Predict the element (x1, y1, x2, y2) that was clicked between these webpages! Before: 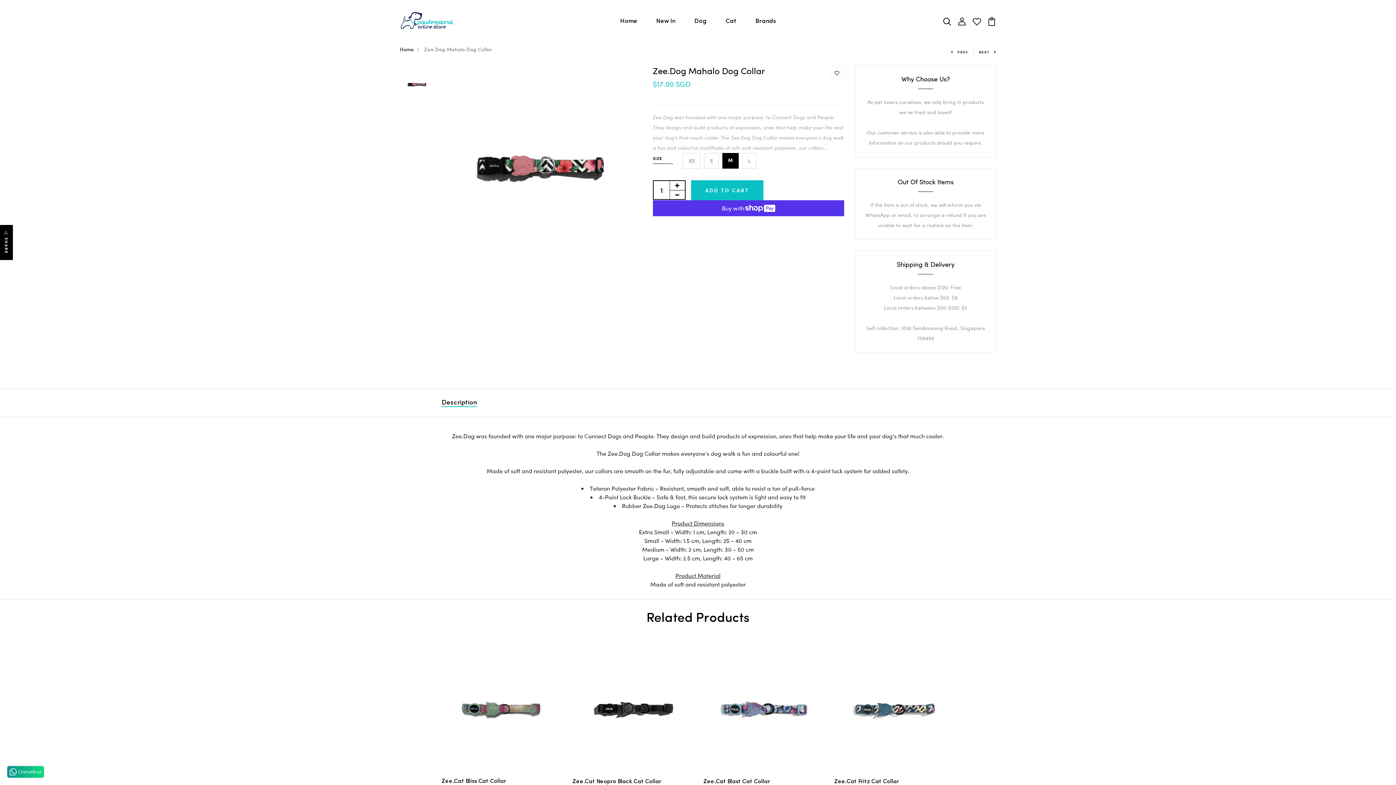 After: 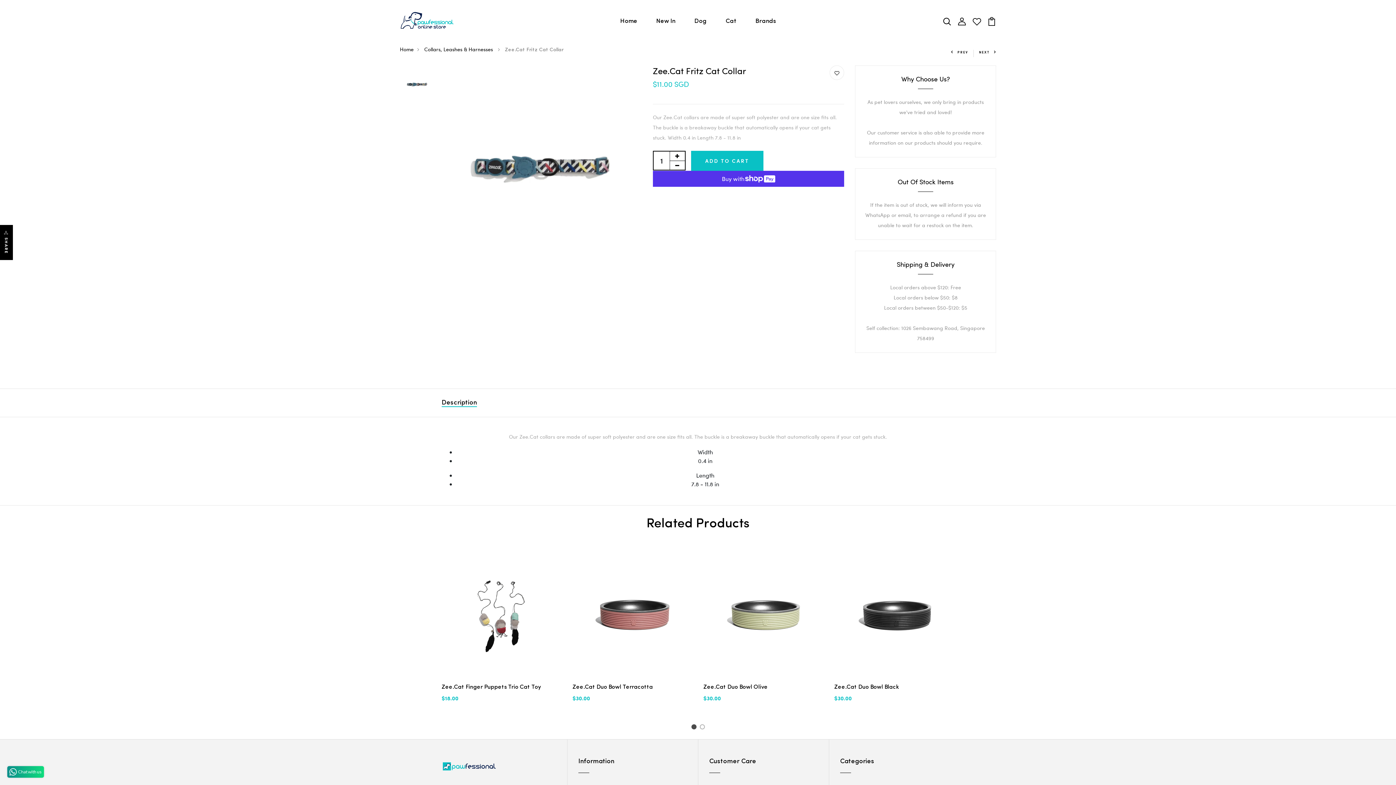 Action: bbox: (834, 649, 954, 769)